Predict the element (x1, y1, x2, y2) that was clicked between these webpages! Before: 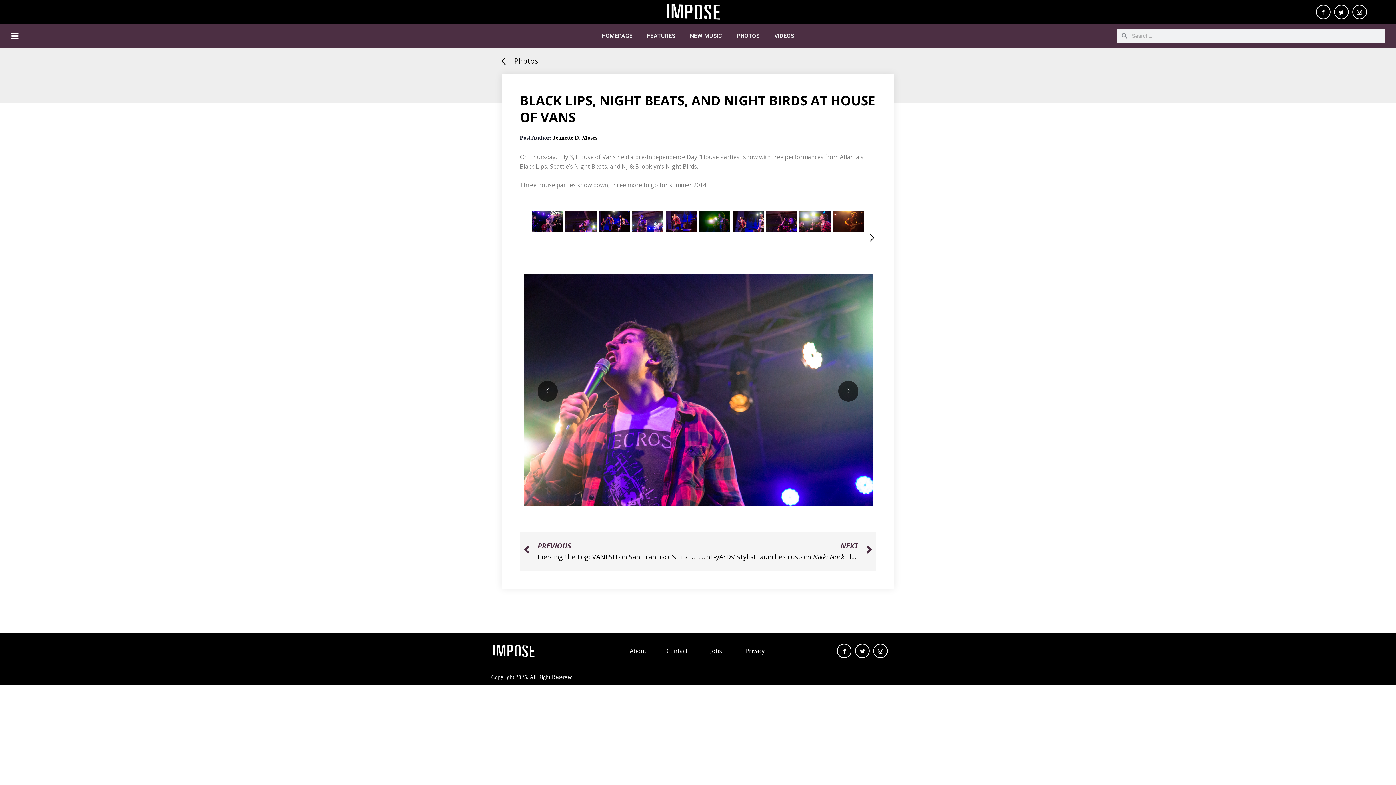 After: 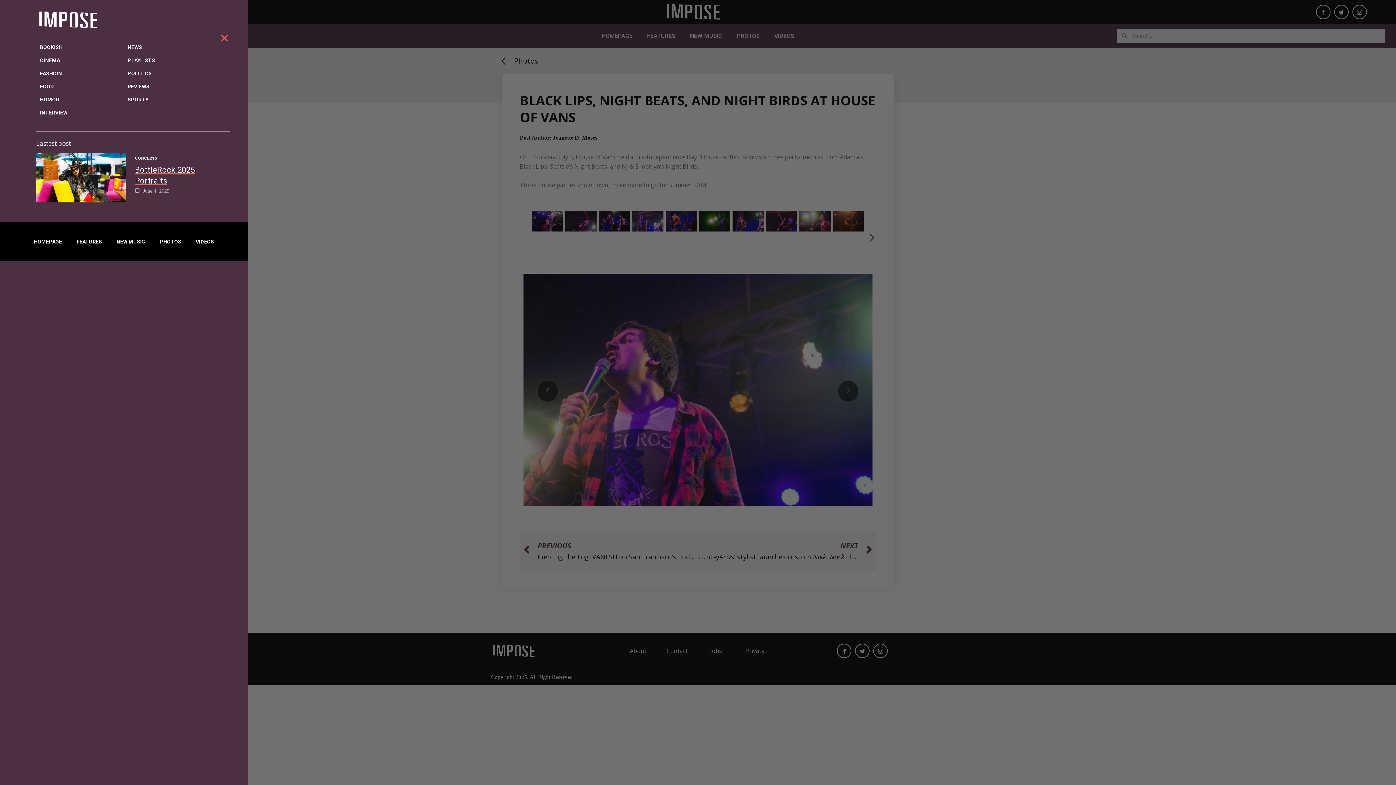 Action: bbox: (10, 31, 18, 39)